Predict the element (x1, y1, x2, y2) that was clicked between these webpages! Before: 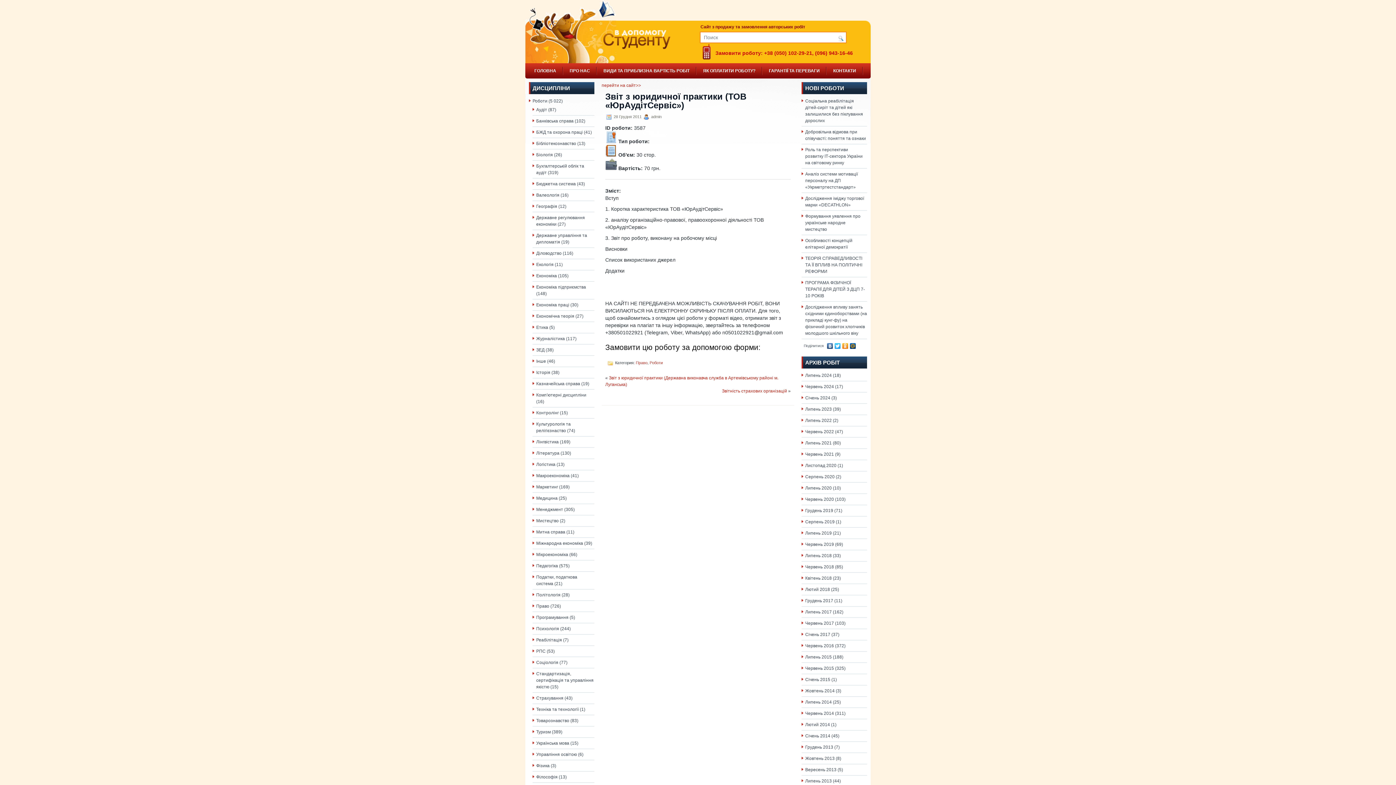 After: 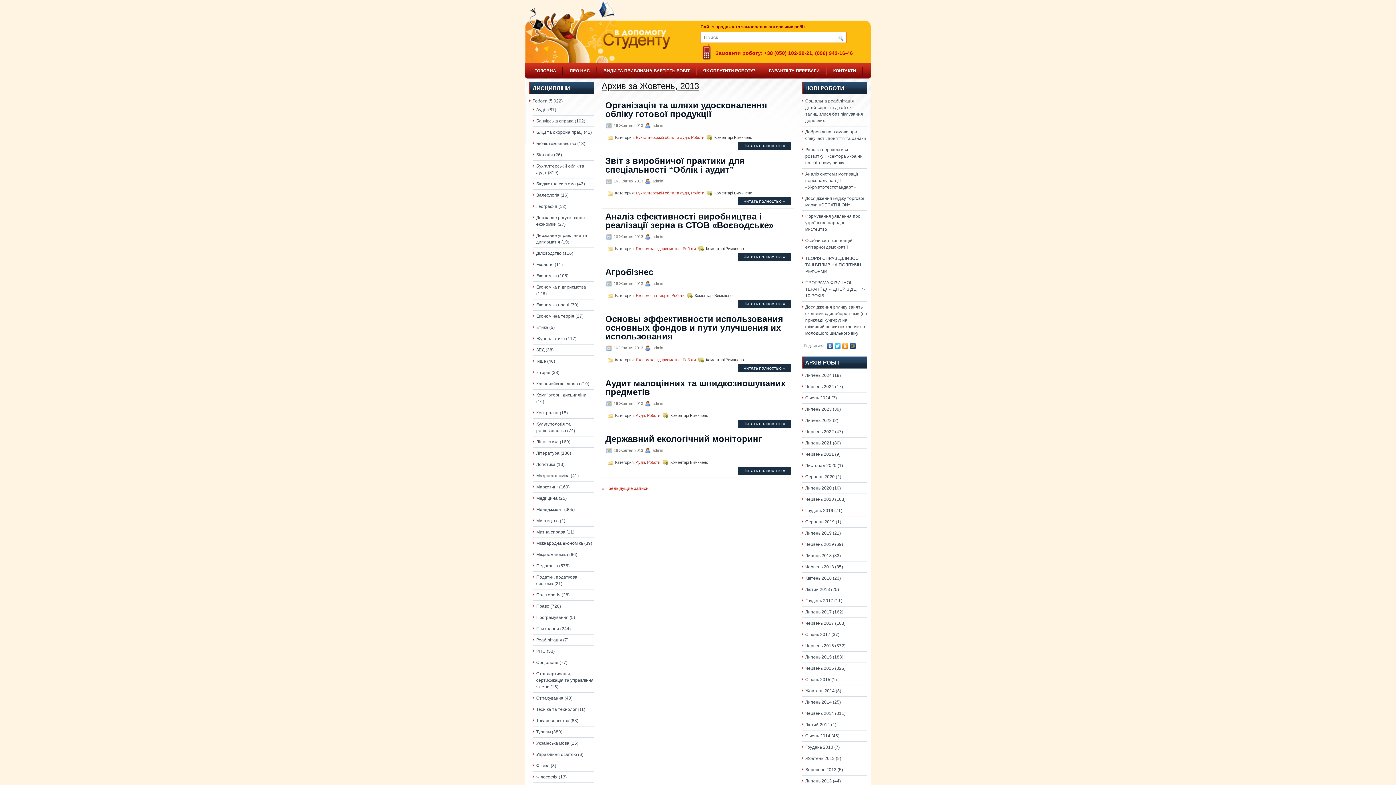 Action: bbox: (805, 756, 834, 761) label: Жовтень 2013